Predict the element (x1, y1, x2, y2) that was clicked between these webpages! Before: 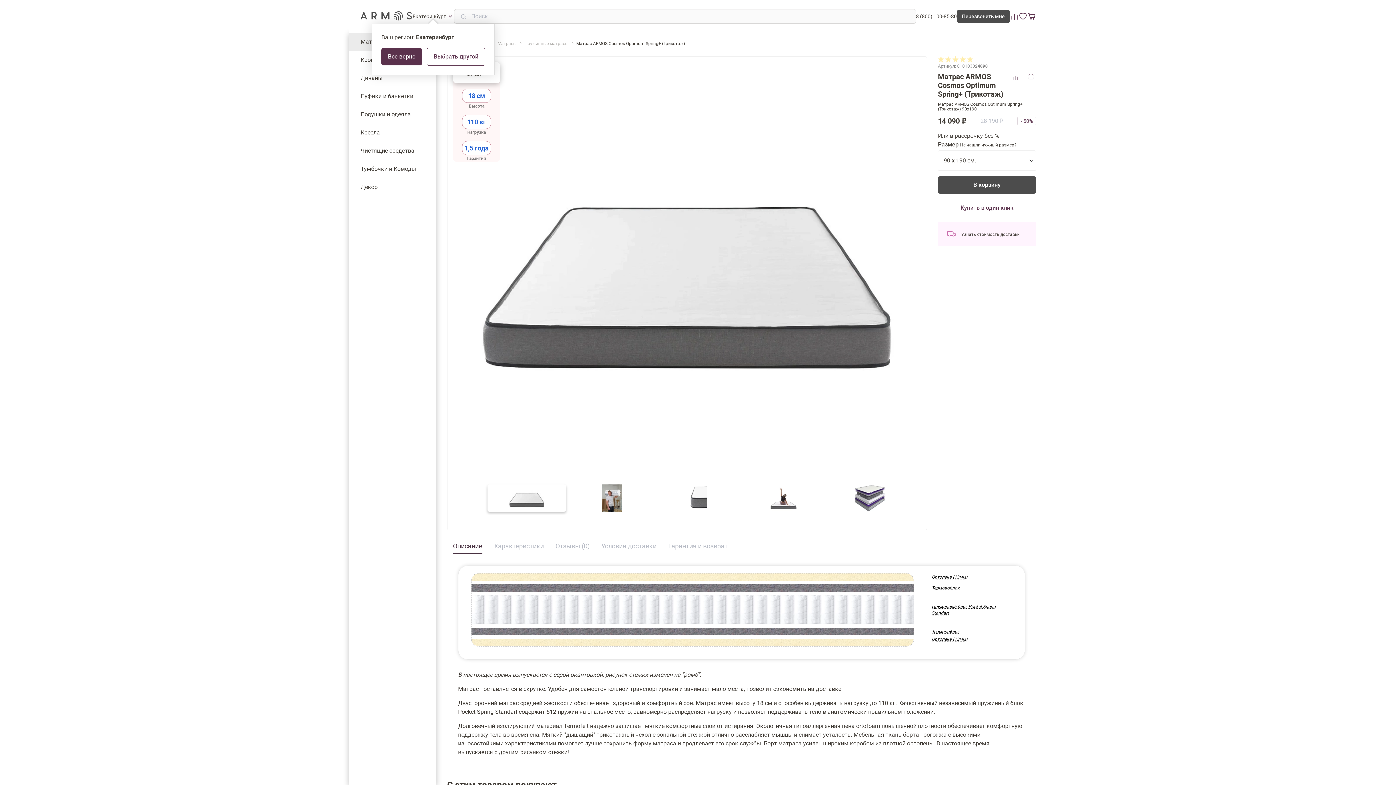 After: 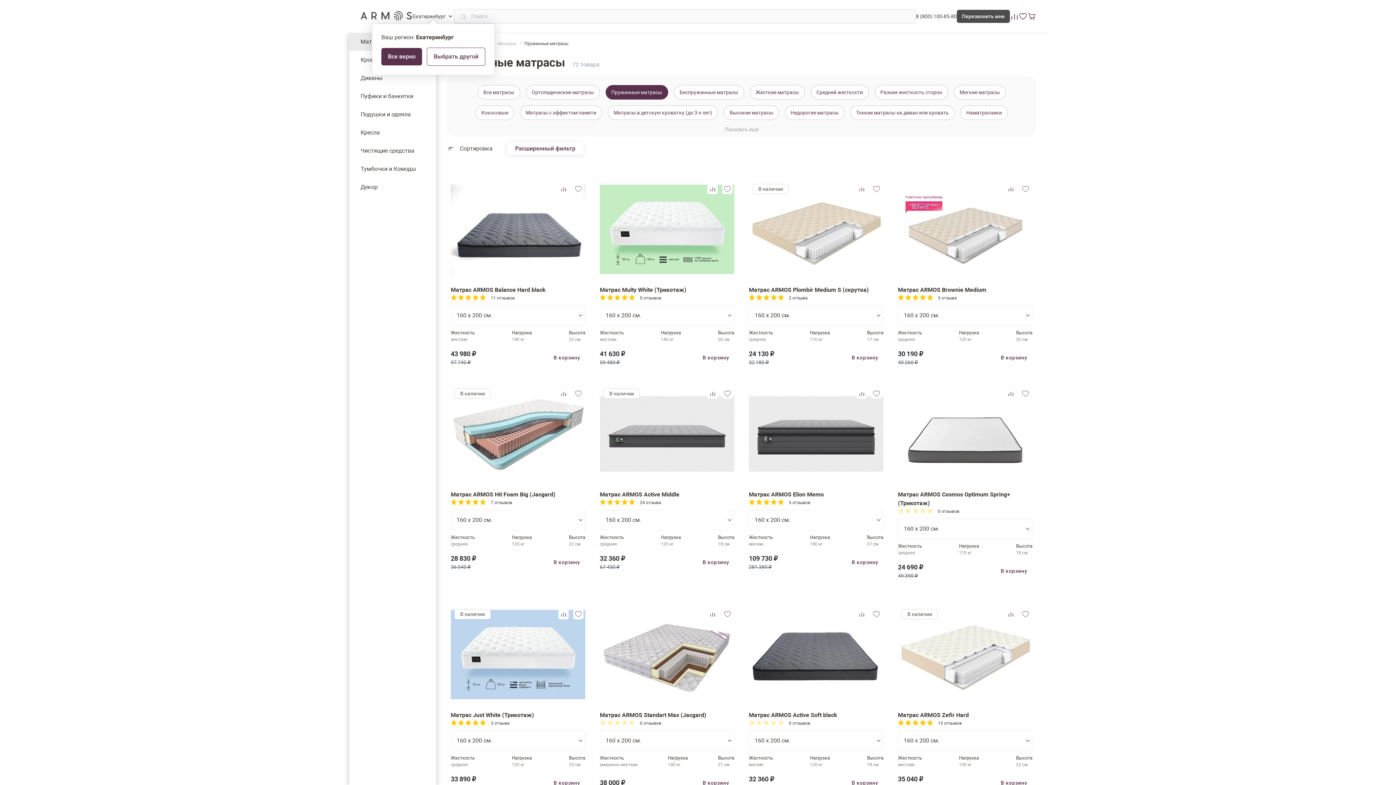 Action: bbox: (524, 40, 568, 46) label: Пружинные матрасы